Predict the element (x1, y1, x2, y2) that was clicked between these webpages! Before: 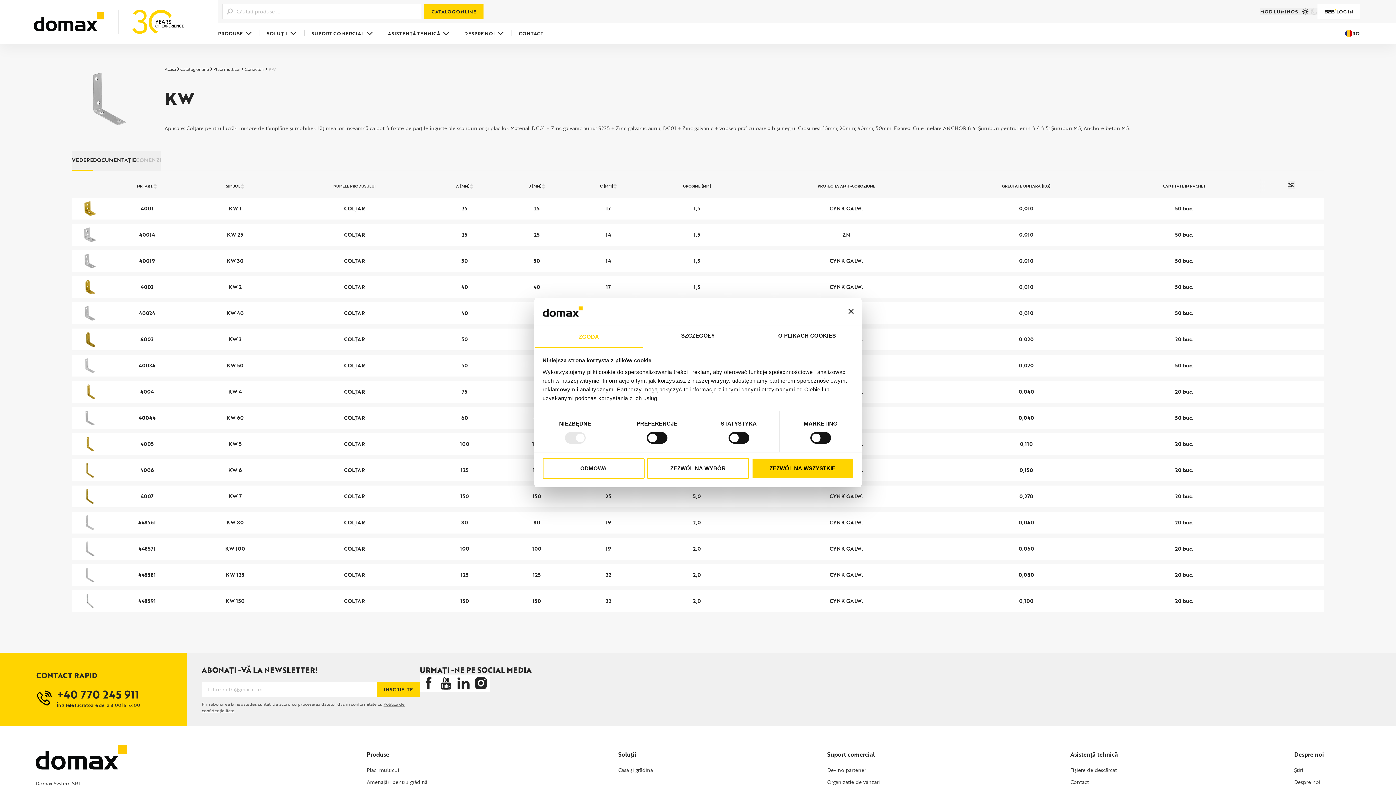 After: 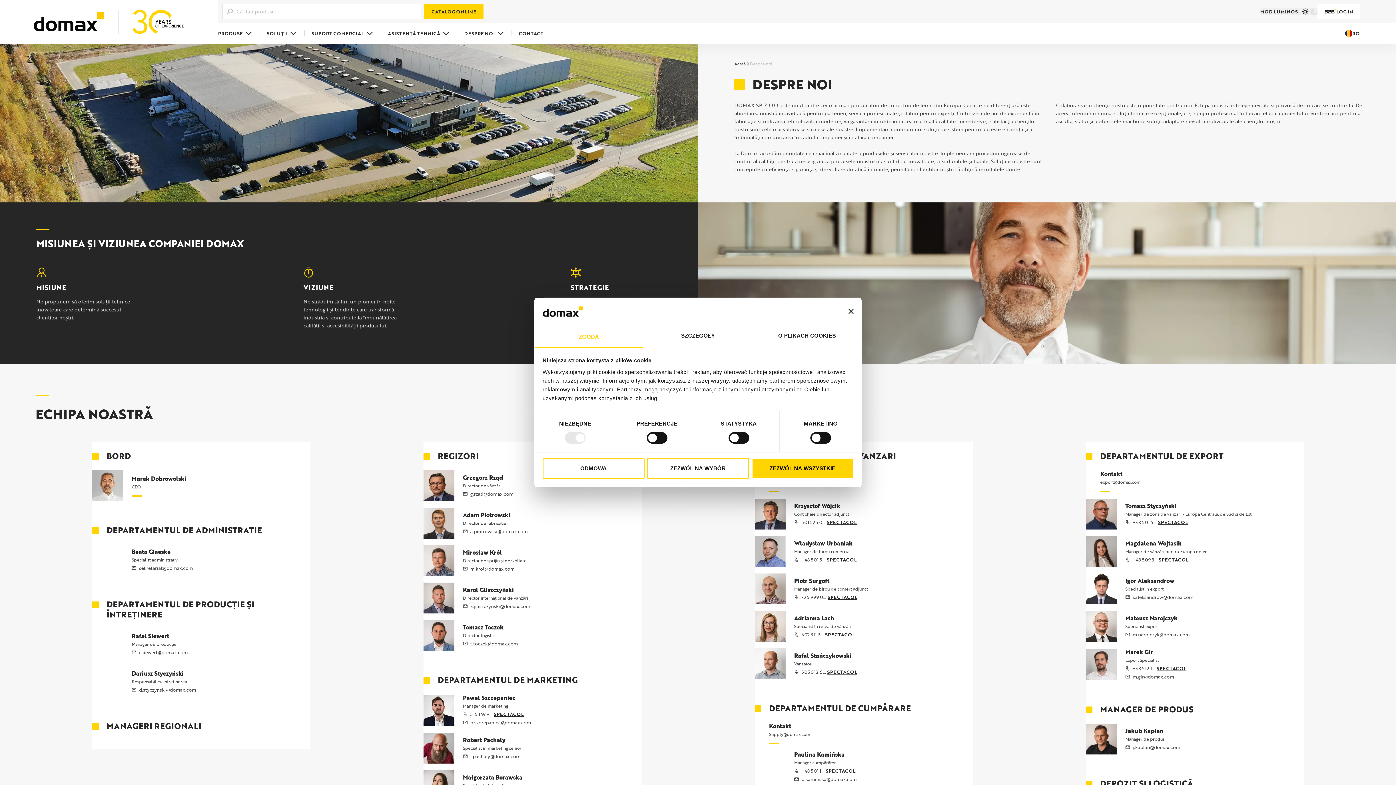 Action: bbox: (1294, 778, 1360, 786) label: Despre noi